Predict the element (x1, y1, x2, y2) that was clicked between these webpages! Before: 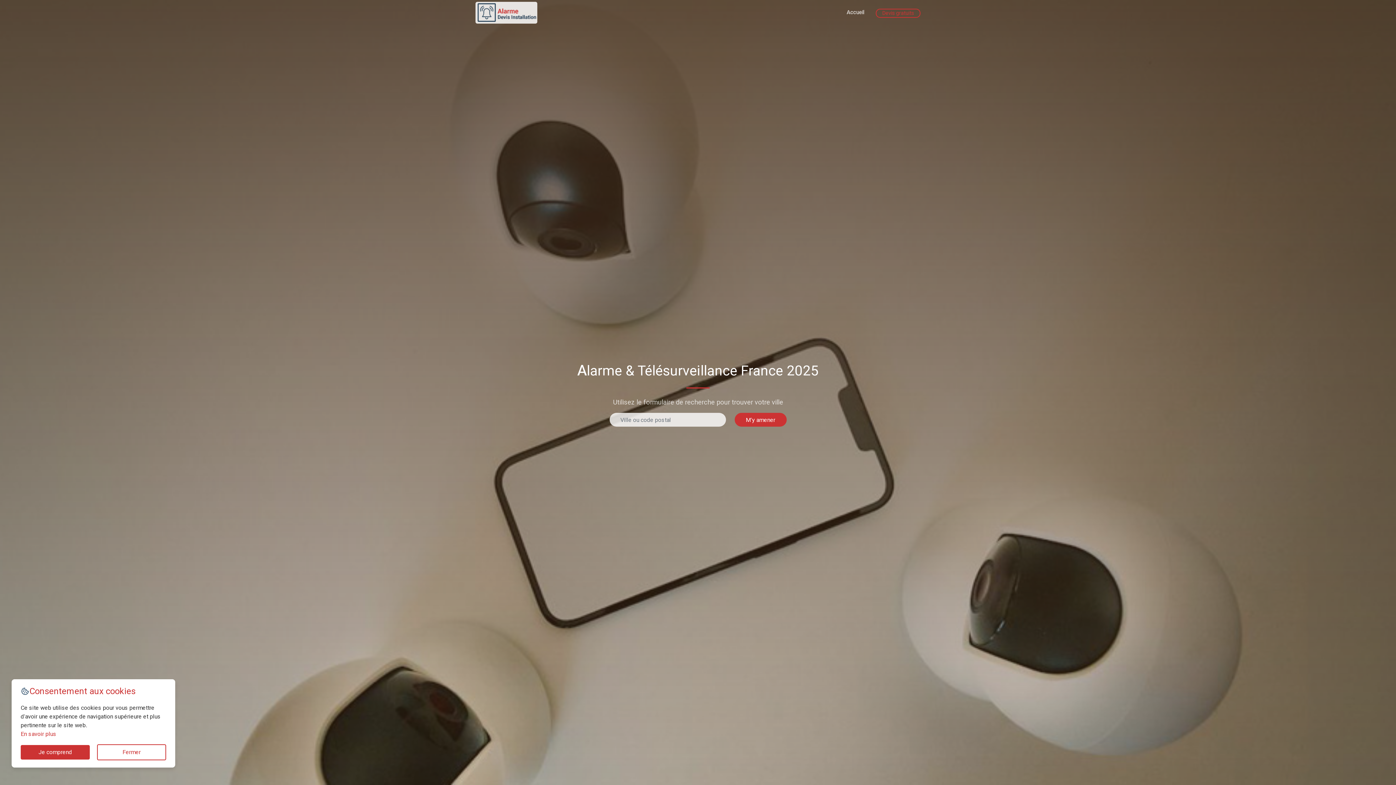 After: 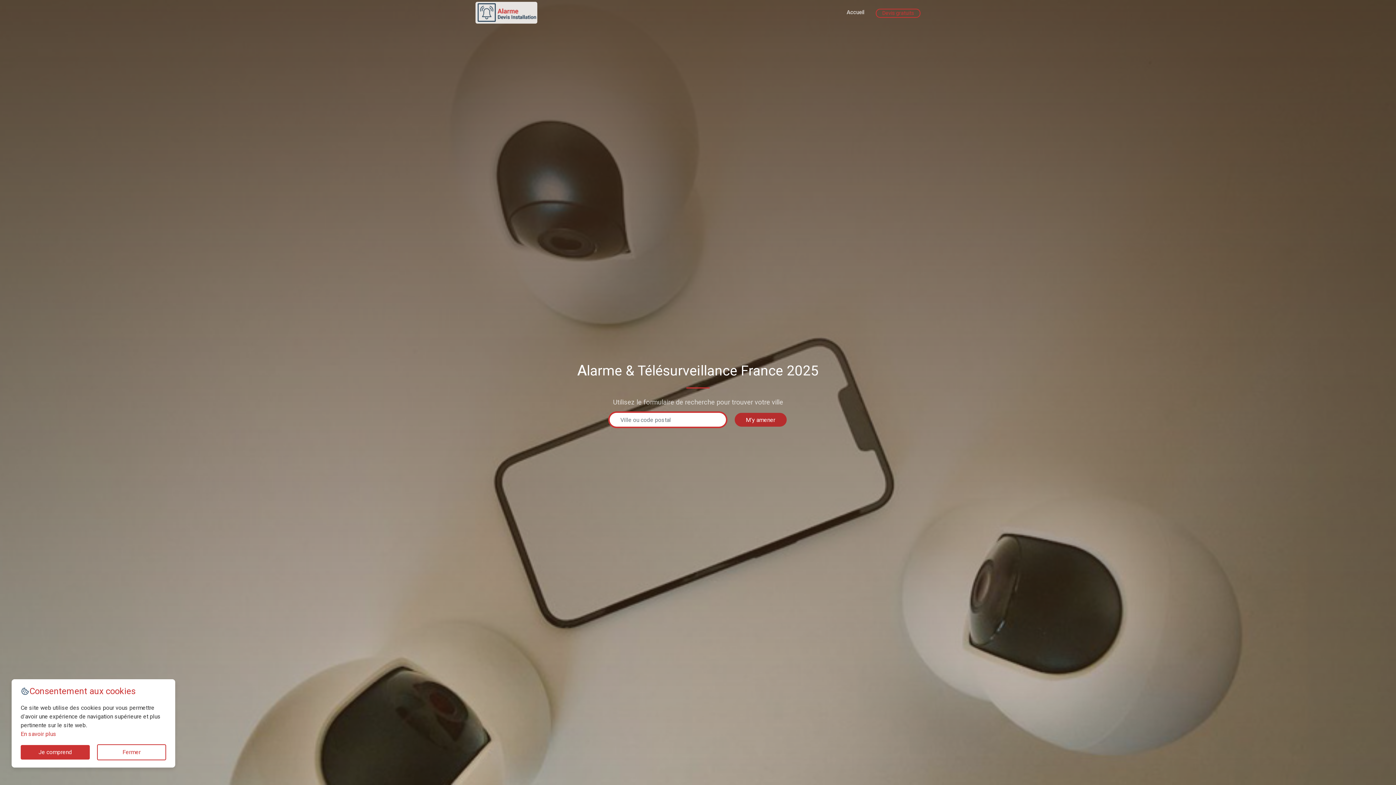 Action: bbox: (734, 413, 786, 426) label: M'y amener